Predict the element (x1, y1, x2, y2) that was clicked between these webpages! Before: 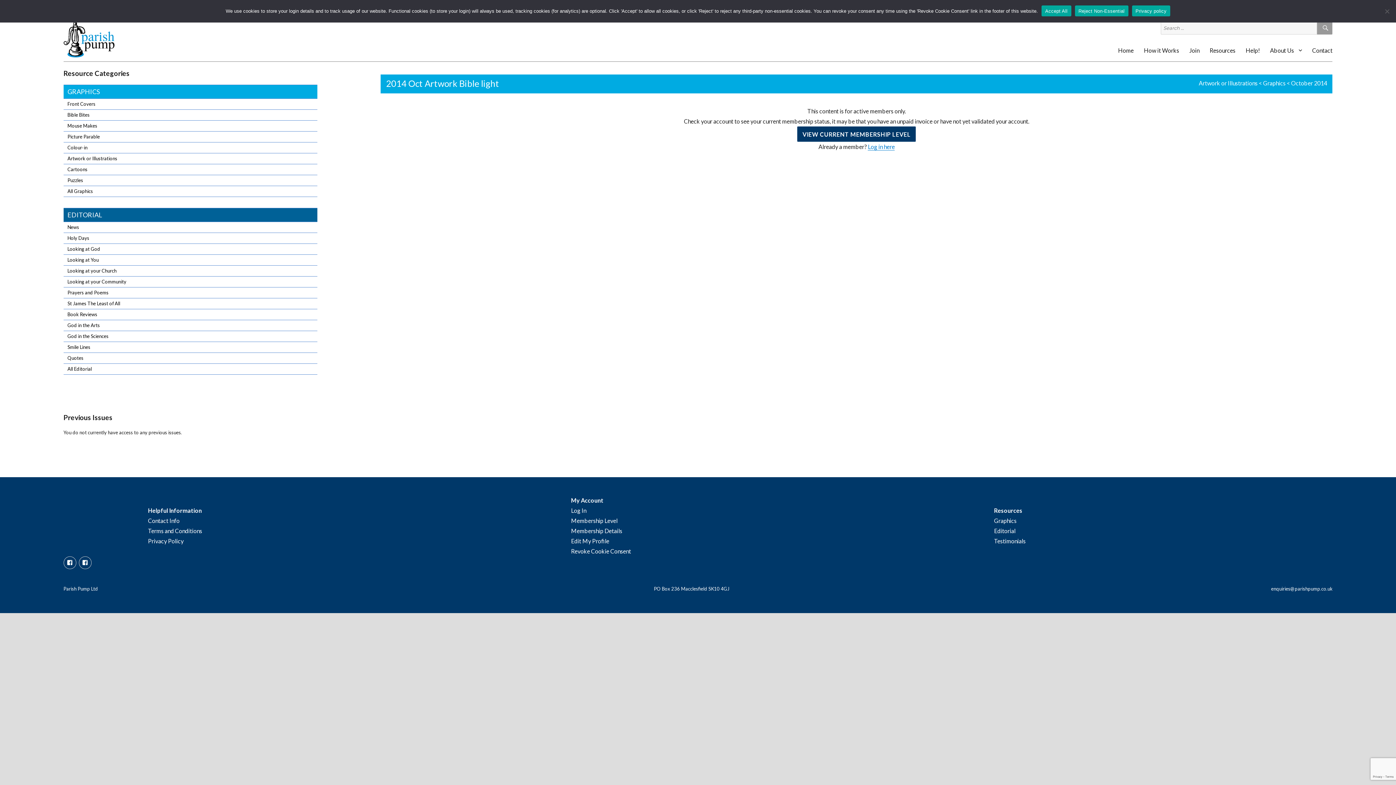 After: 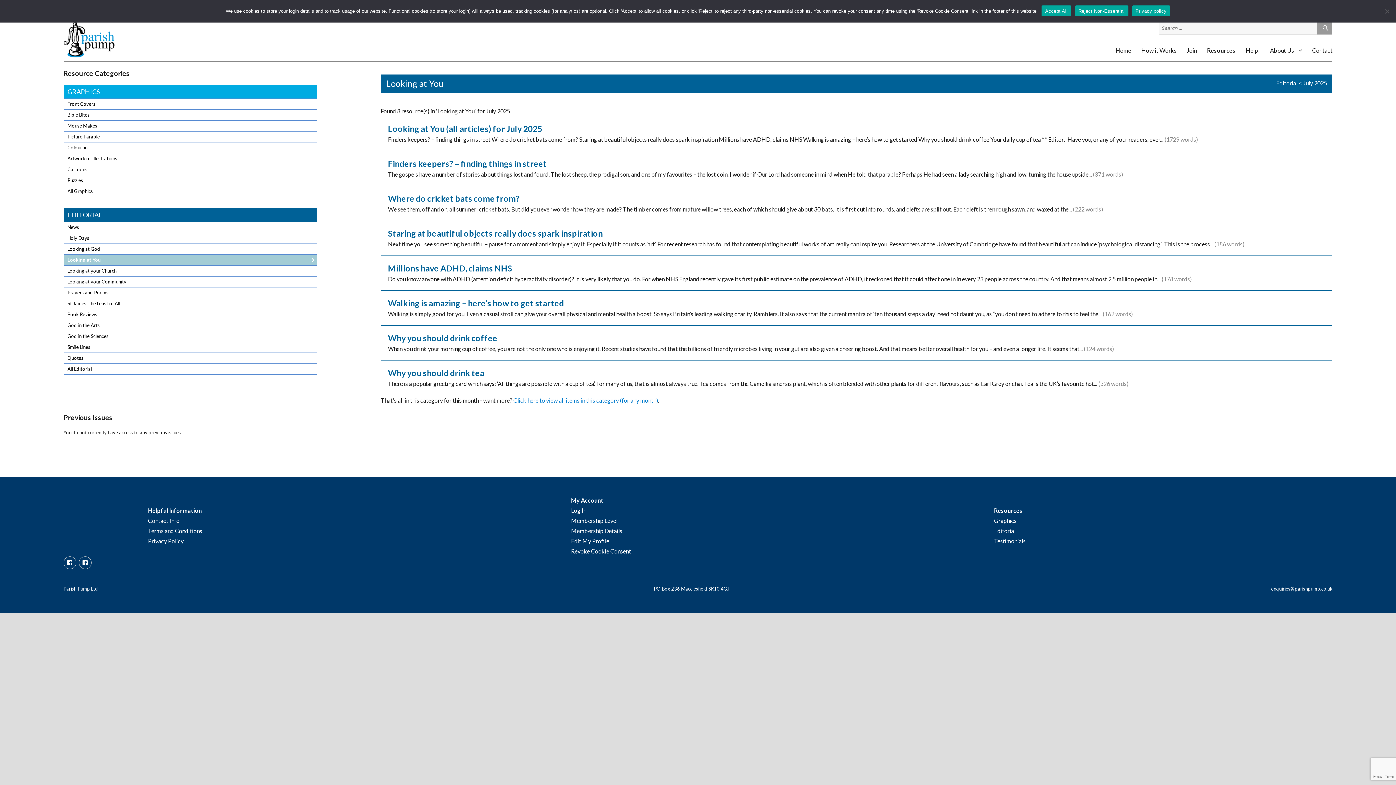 Action: bbox: (63, 254, 317, 265) label: Looking at You